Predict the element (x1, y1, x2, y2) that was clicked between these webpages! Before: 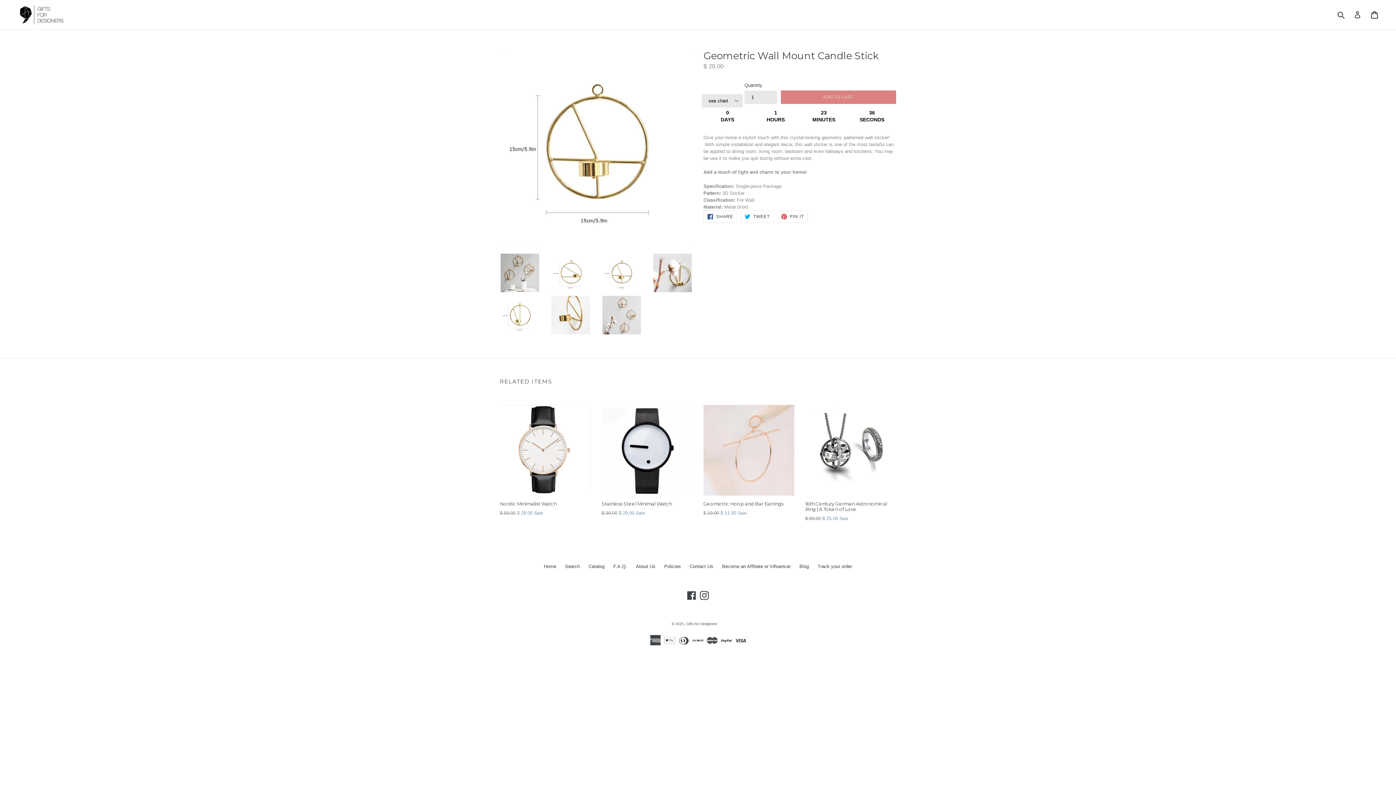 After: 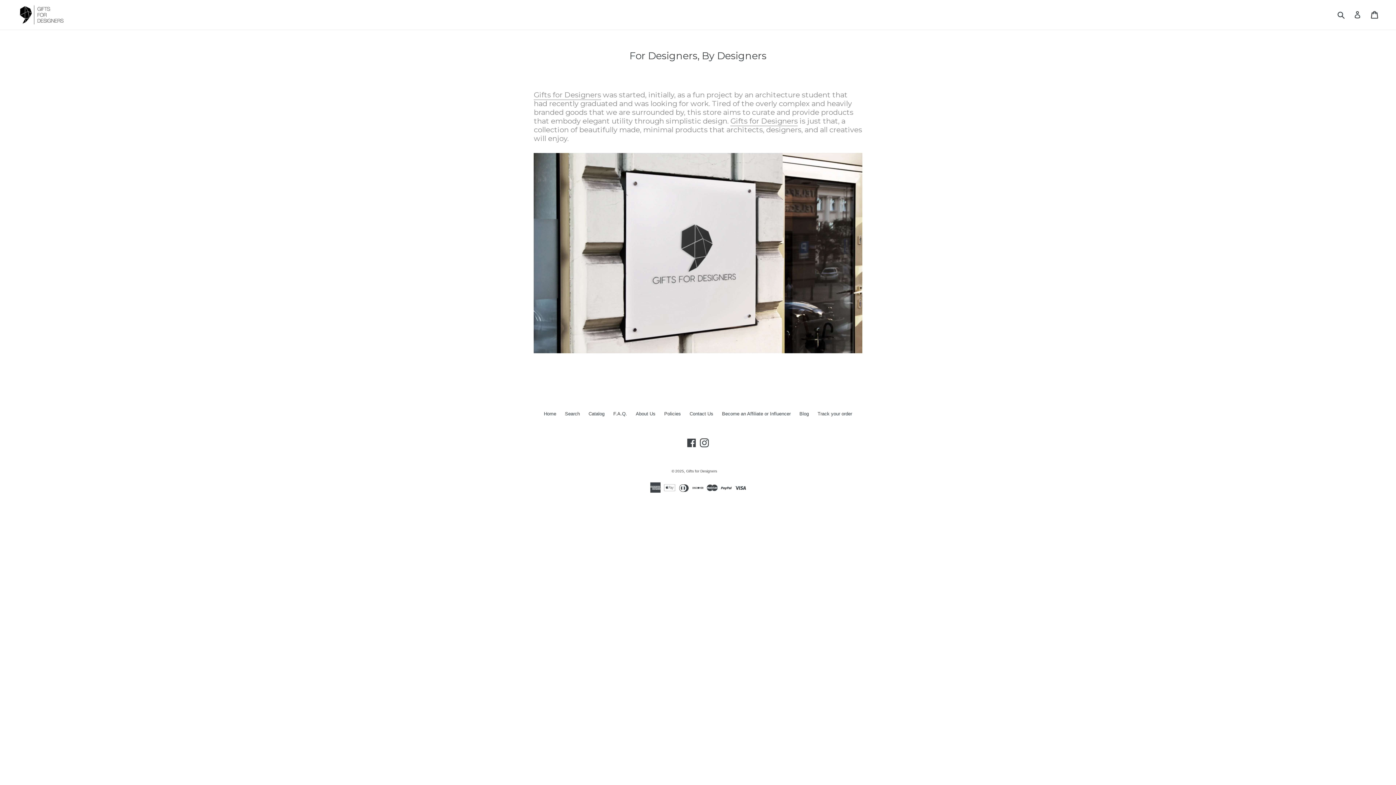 Action: bbox: (636, 564, 655, 569) label: About Us